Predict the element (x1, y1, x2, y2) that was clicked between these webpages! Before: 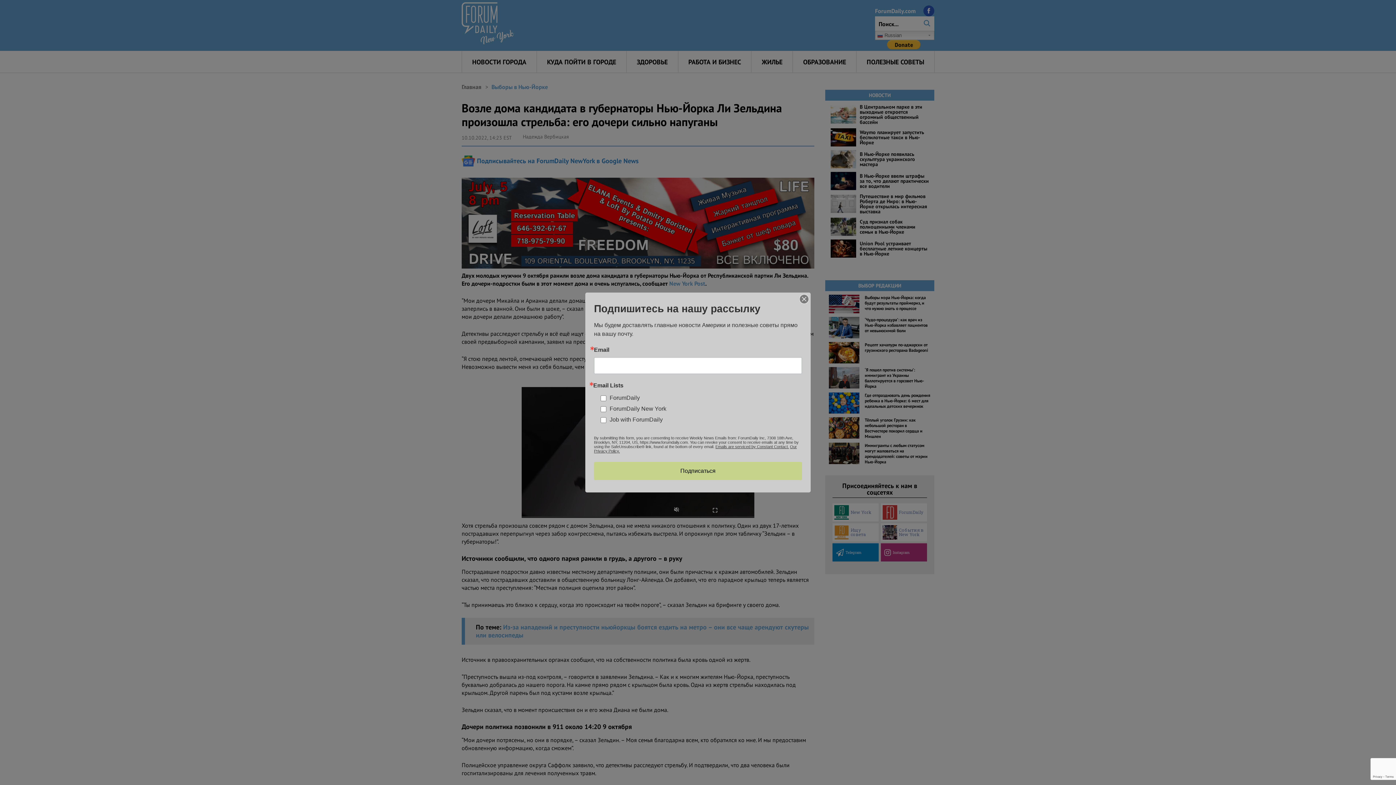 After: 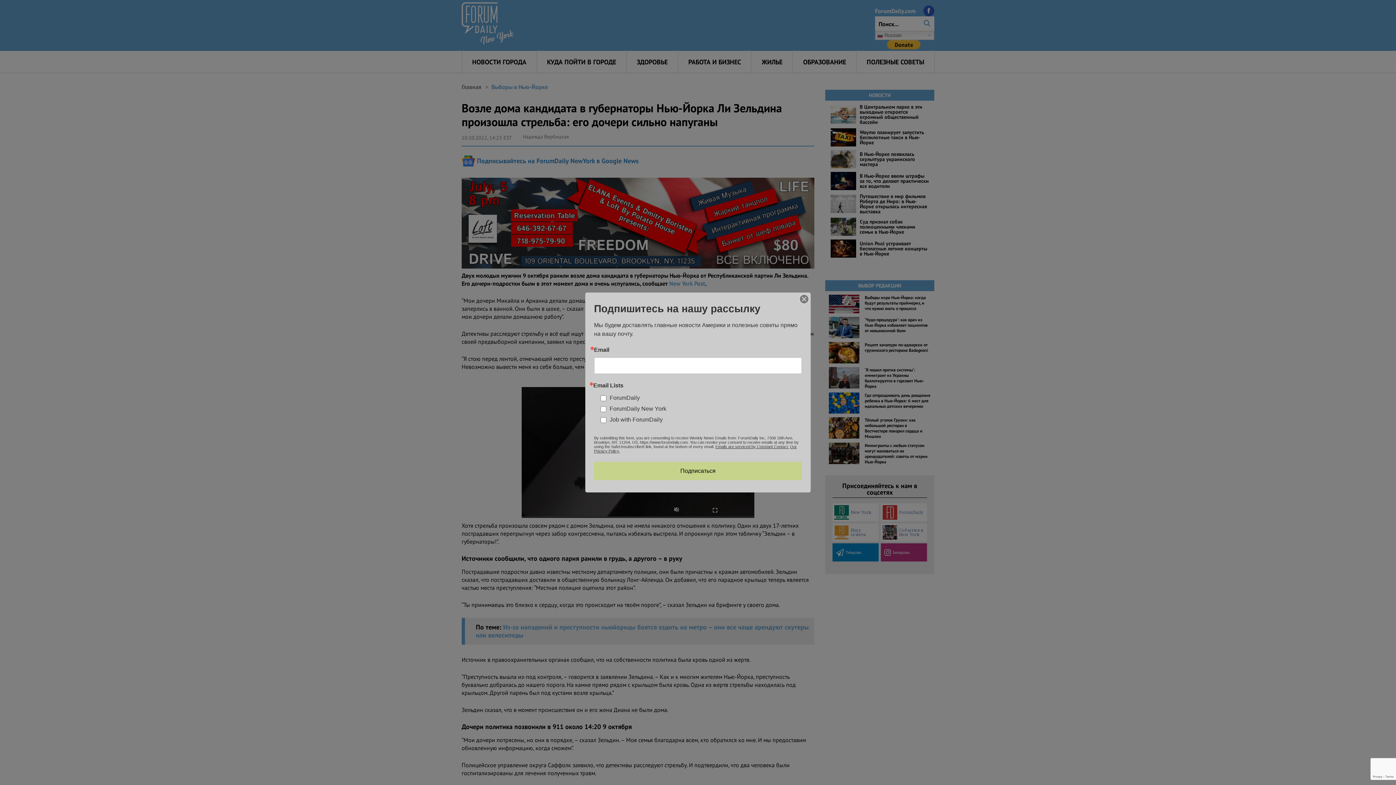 Action: bbox: (715, 444, 789, 449) label: Emails are serviced by Constant Contact.